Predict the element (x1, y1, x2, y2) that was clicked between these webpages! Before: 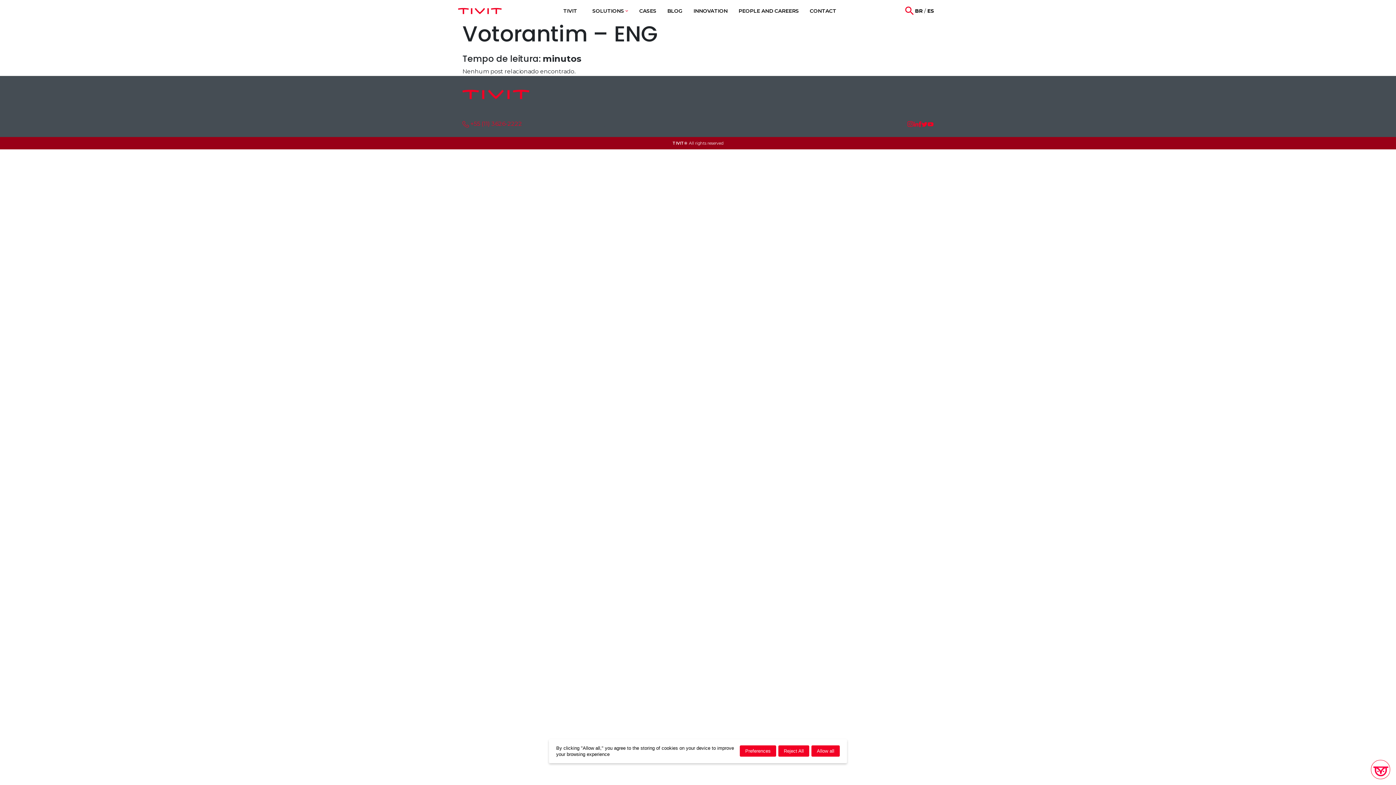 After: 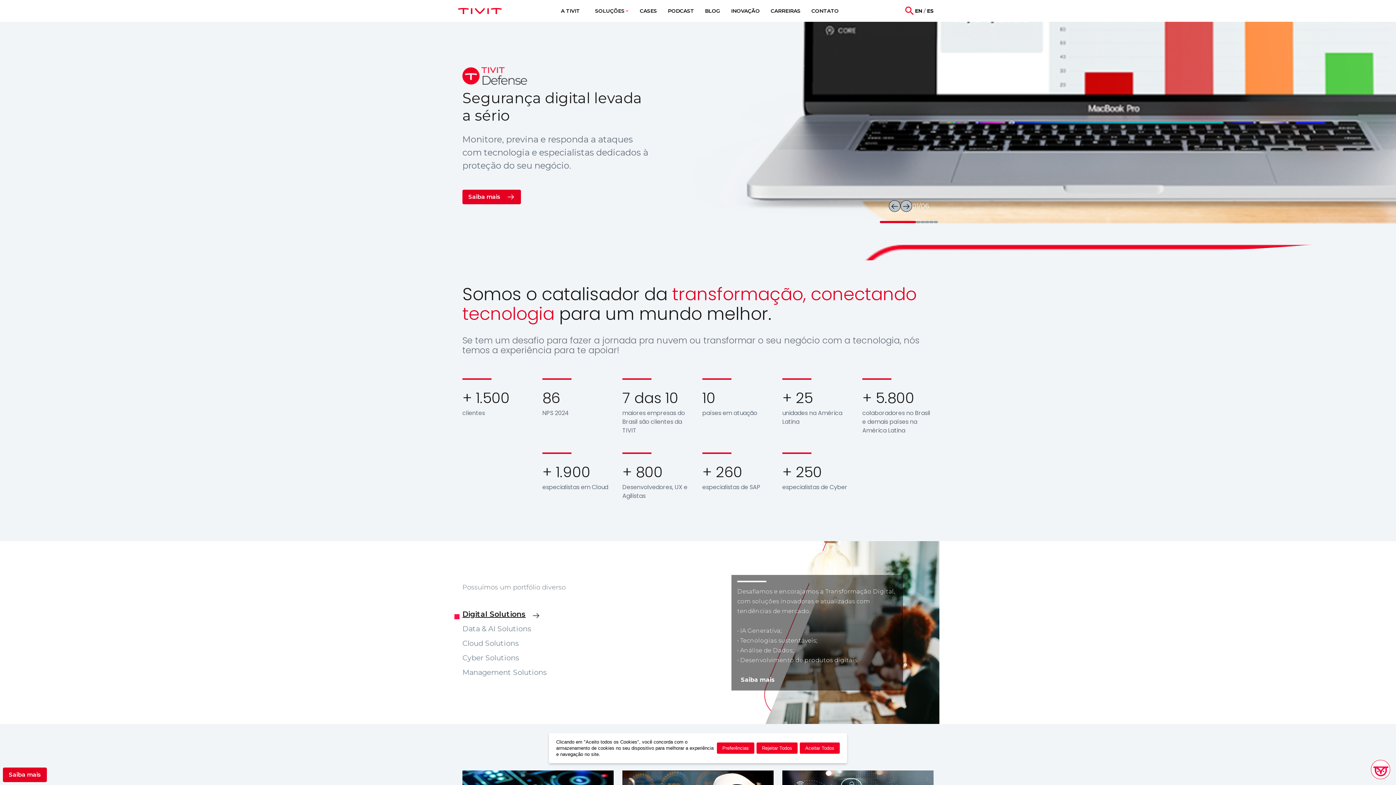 Action: bbox: (462, 89, 529, 99)